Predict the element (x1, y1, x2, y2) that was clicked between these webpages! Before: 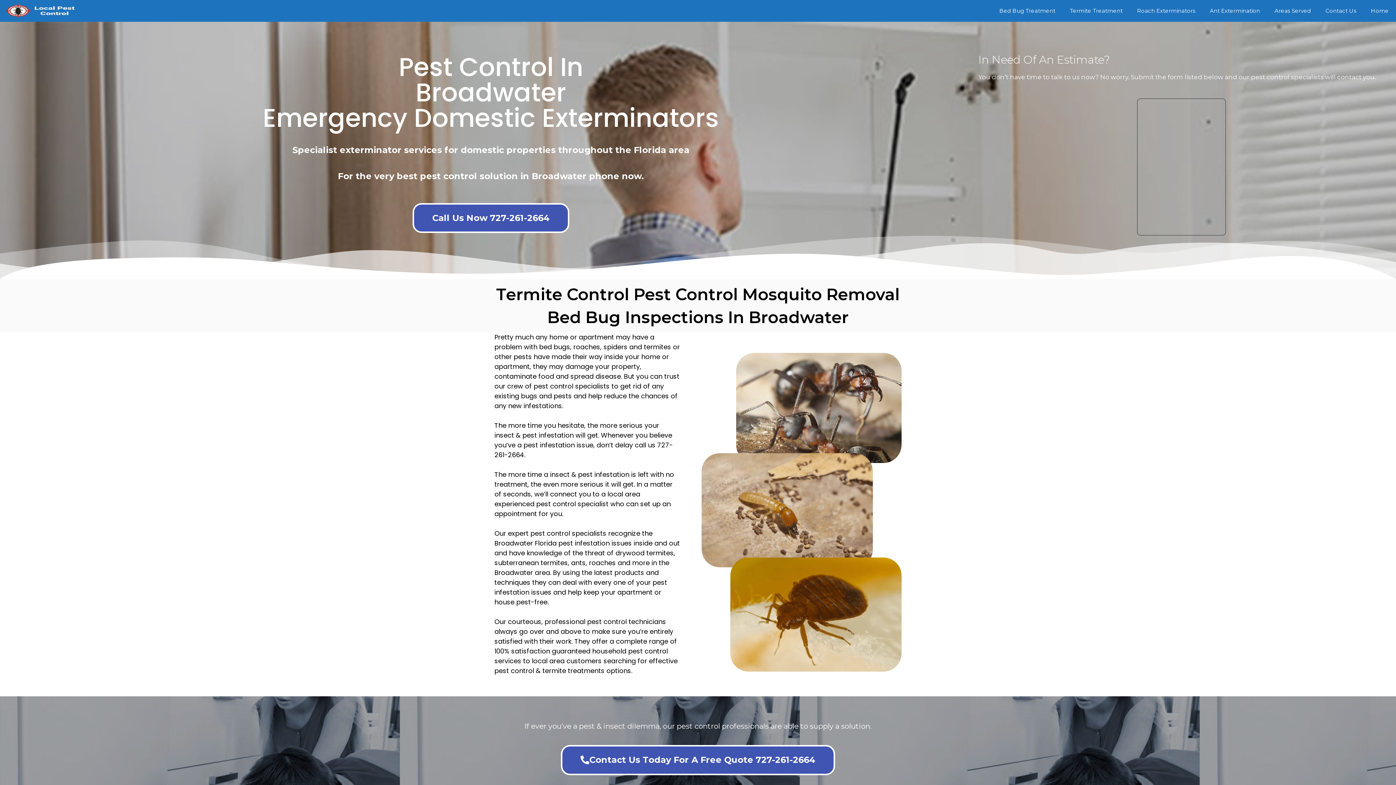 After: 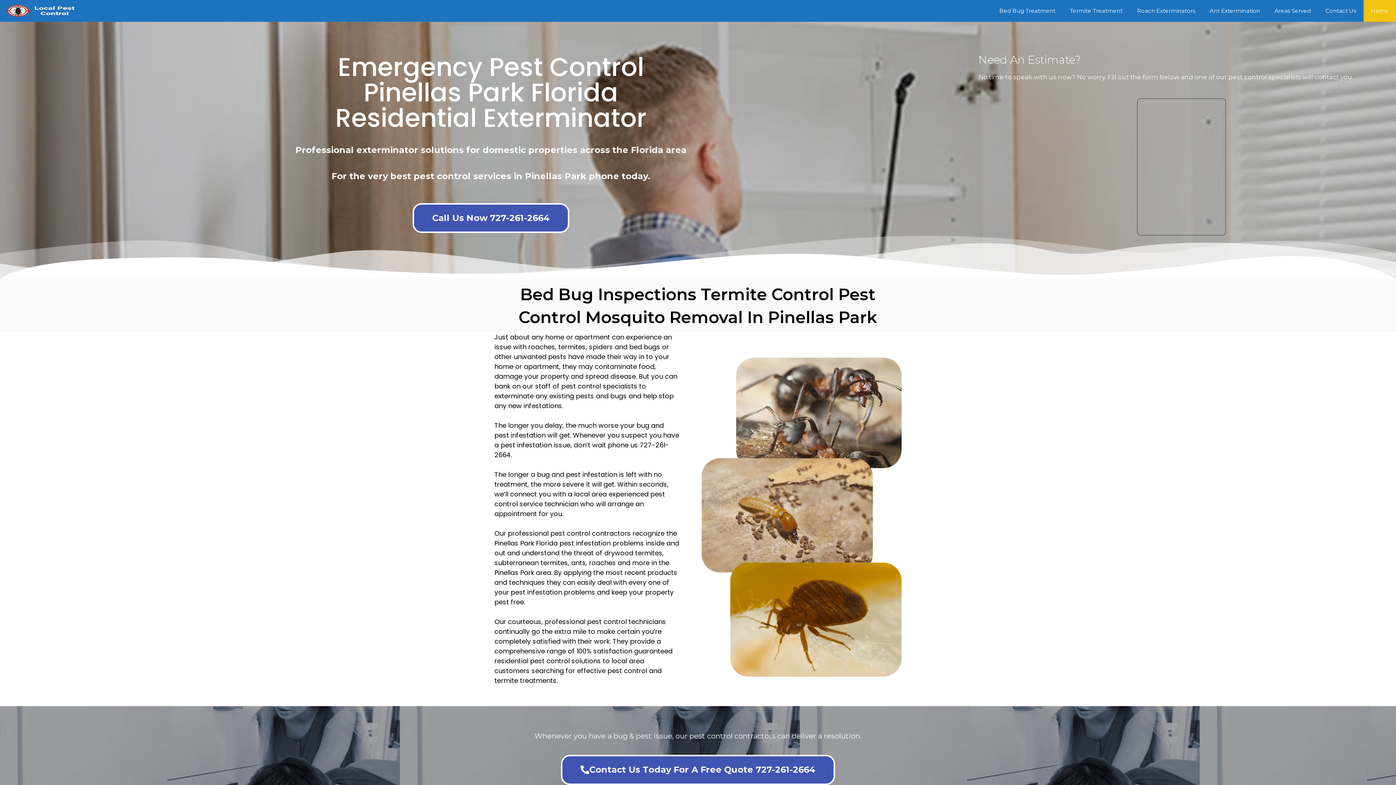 Action: bbox: (3, 0, 80, 21)